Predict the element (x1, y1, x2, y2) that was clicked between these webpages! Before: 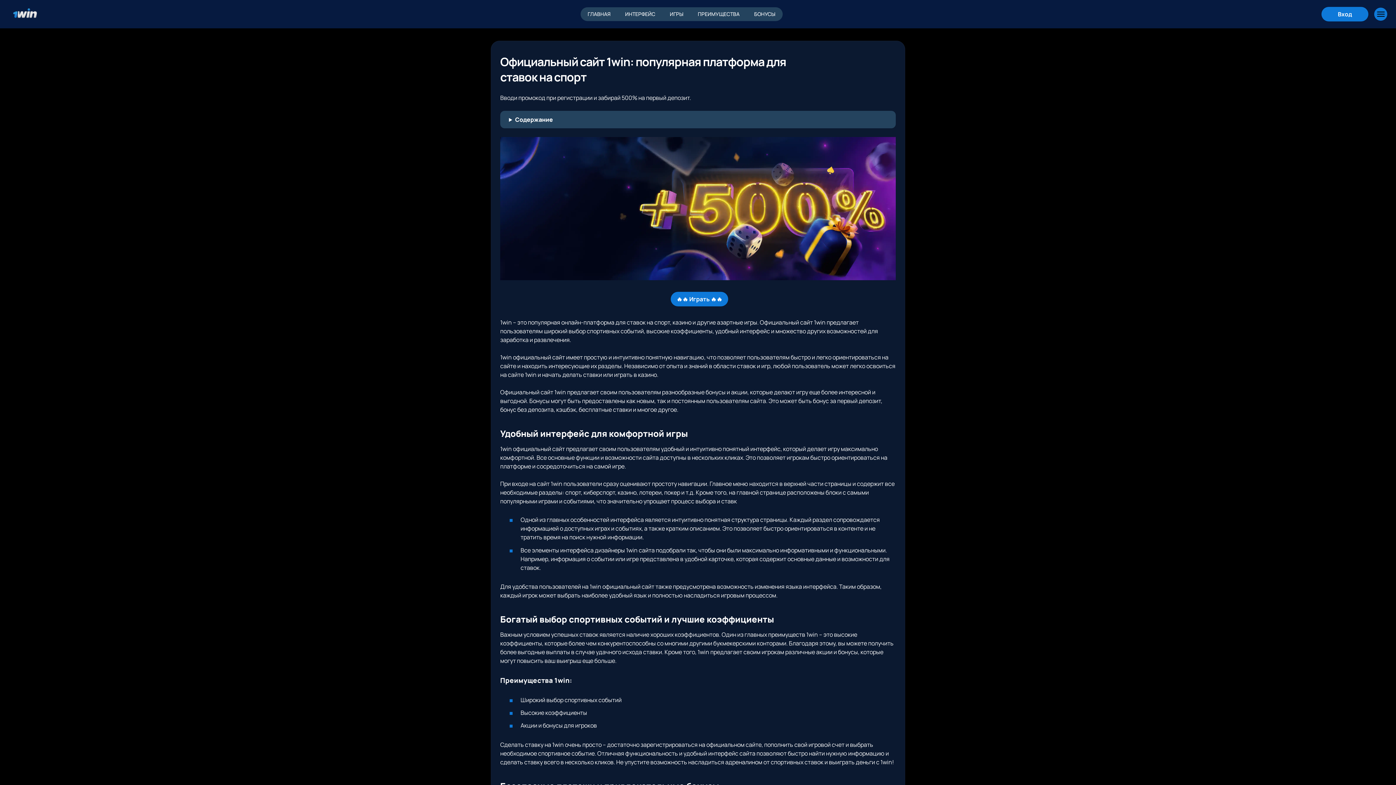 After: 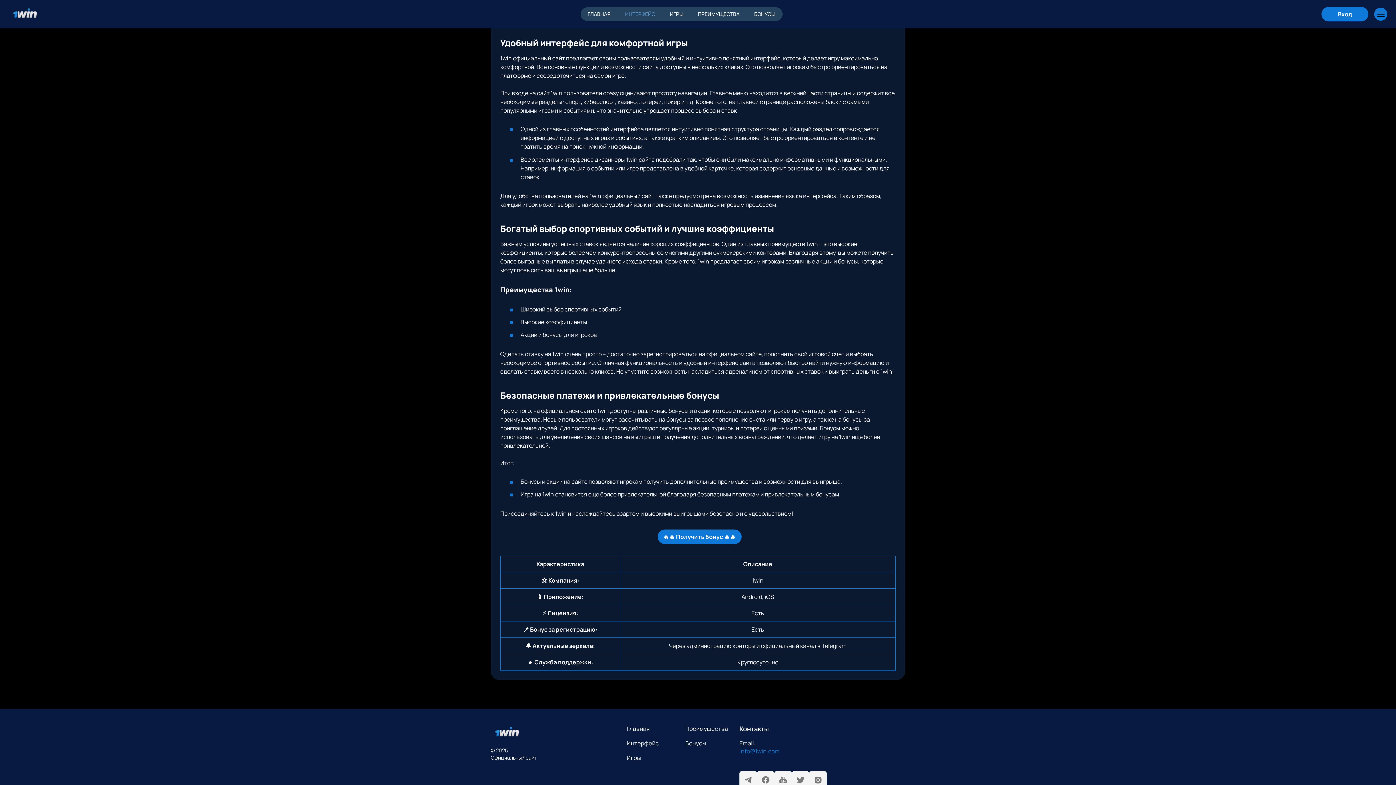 Action: bbox: (618, 7, 662, 21) label: ИНТЕРФЕЙС